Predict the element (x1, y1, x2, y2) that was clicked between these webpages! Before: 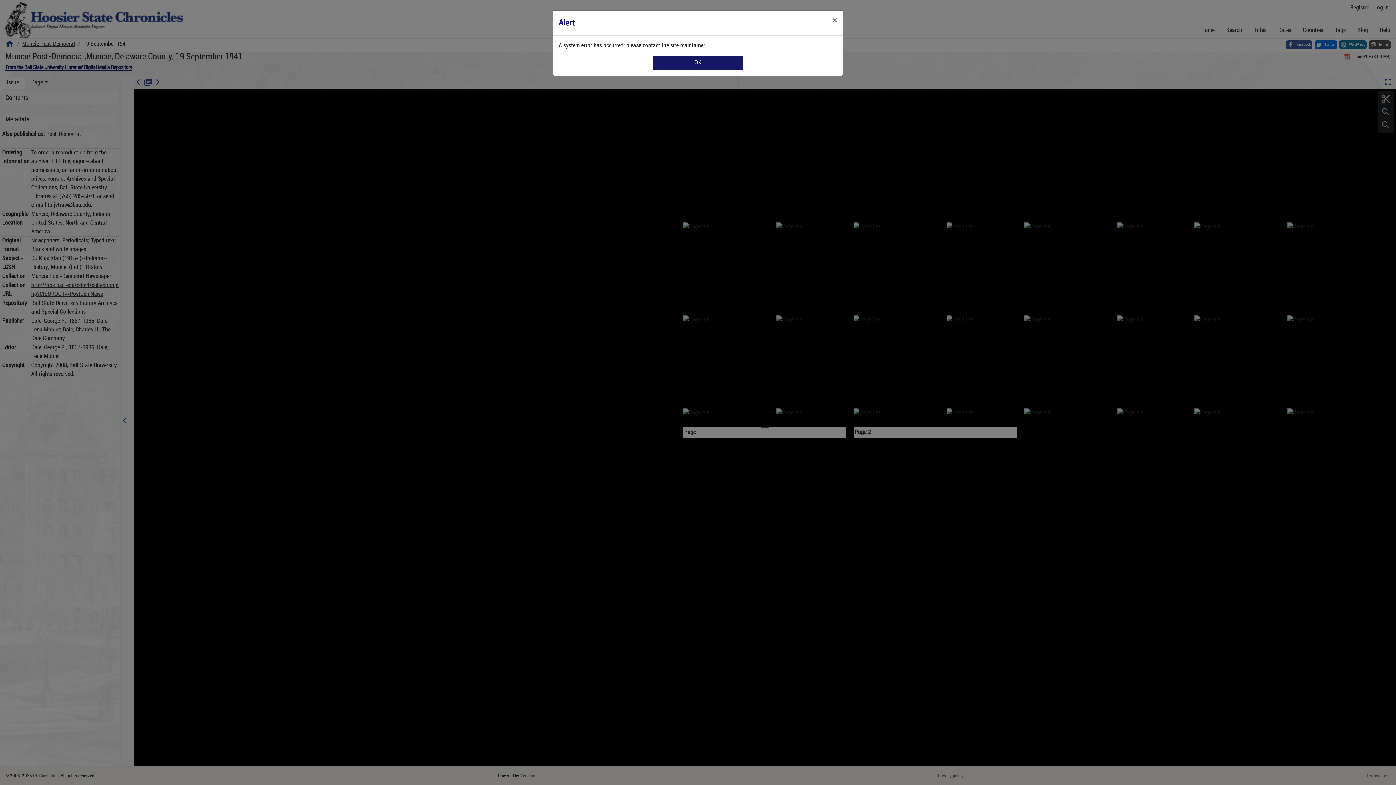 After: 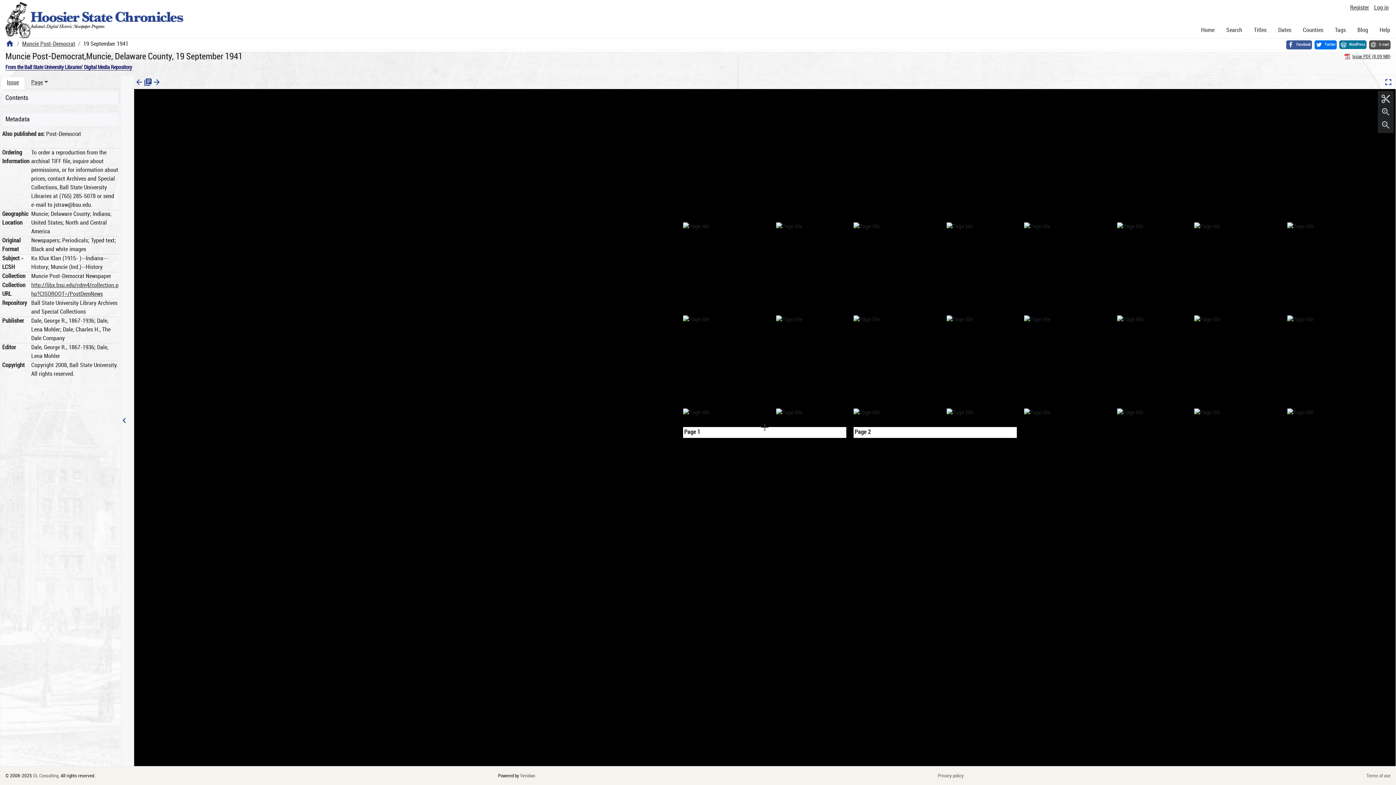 Action: bbox: (826, 10, 843, 30) label: Close